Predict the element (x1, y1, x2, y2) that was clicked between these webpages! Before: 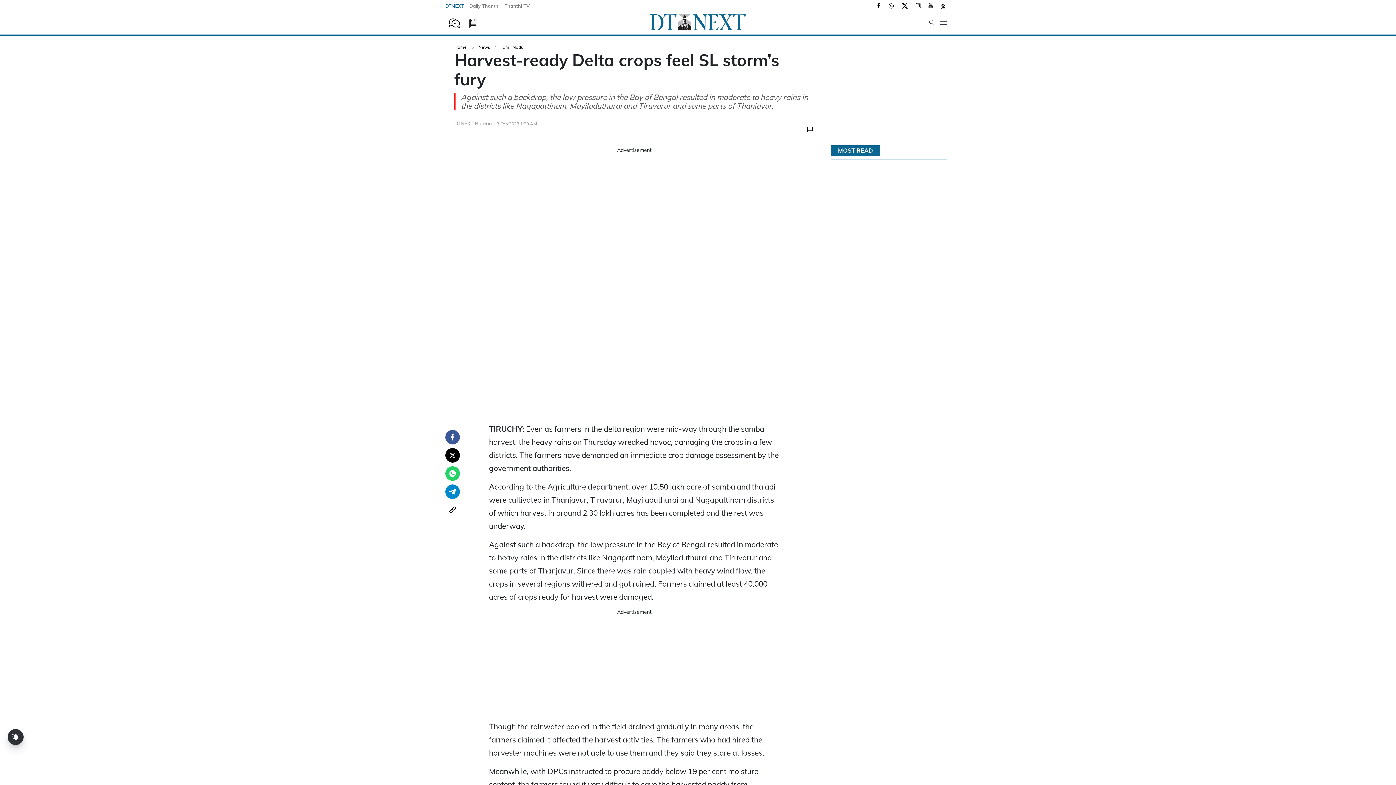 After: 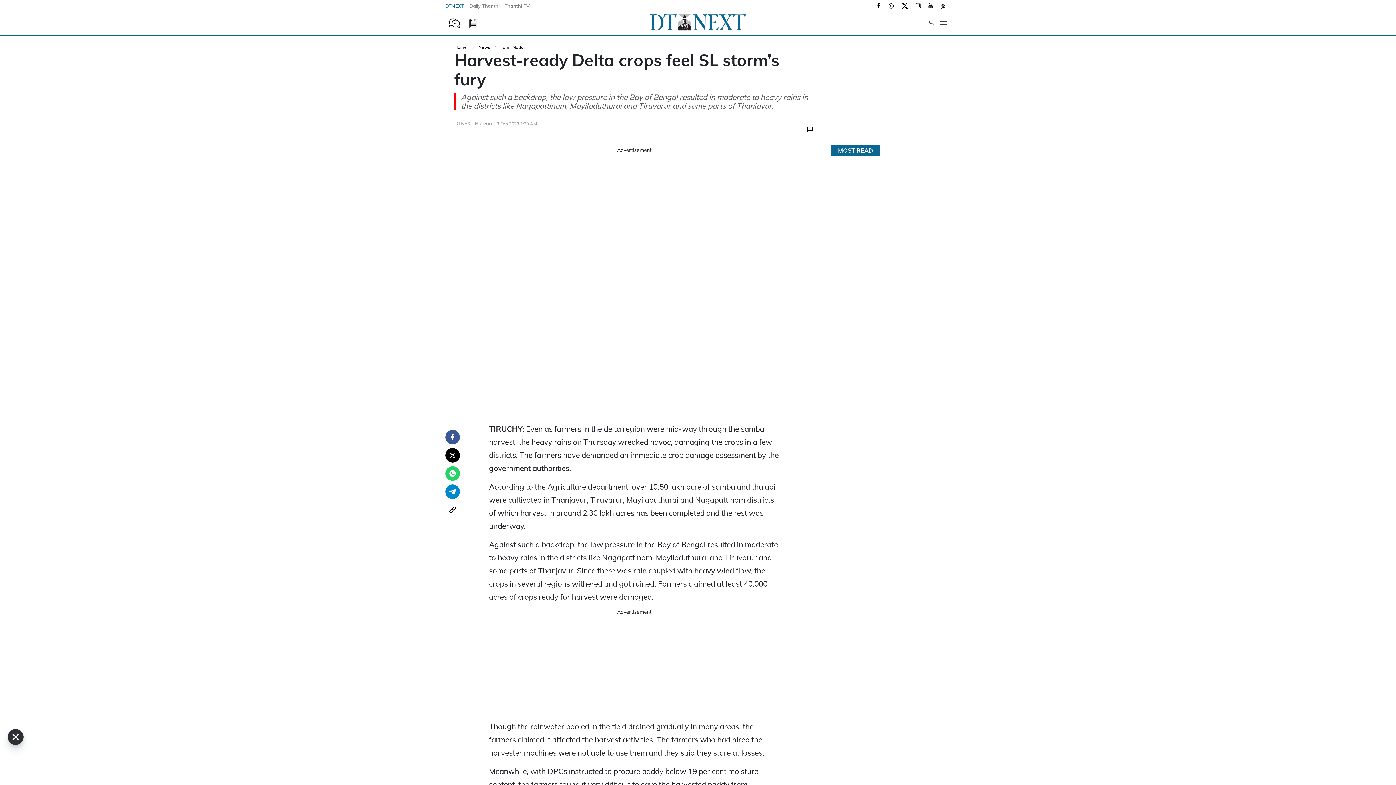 Action: label: Daily Thanthi  bbox: (467, 2, 502, 8)